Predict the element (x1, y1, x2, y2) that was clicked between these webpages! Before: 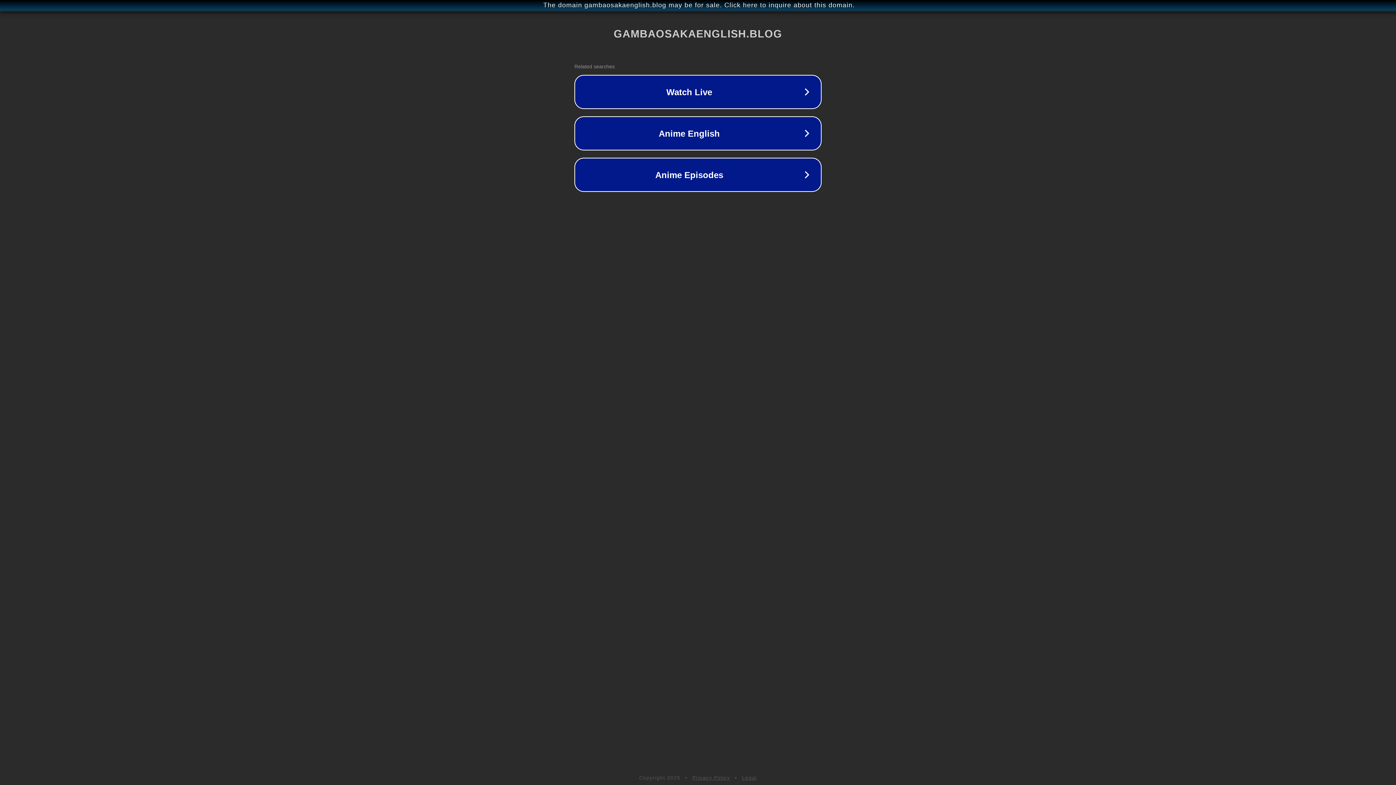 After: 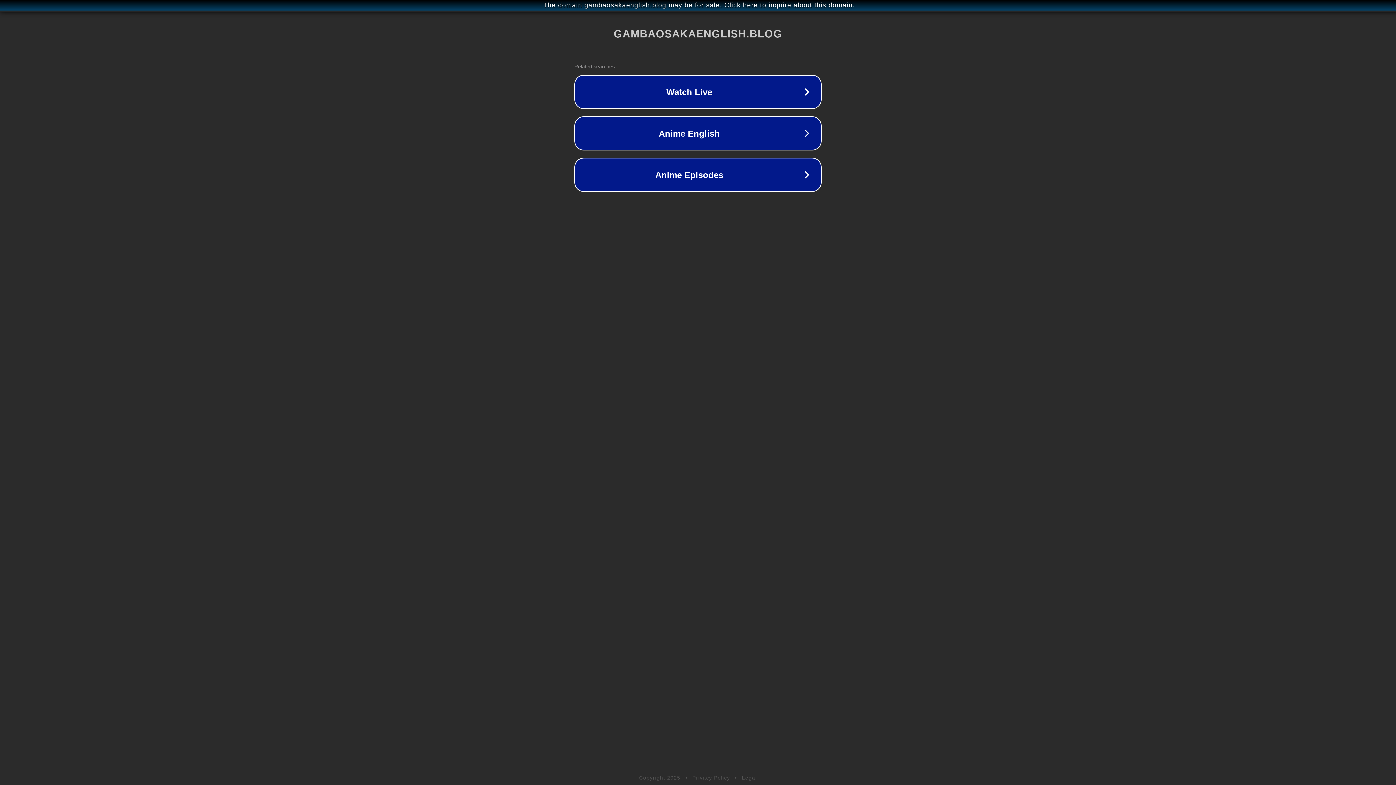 Action: label: Privacy Policy bbox: (692, 775, 730, 781)